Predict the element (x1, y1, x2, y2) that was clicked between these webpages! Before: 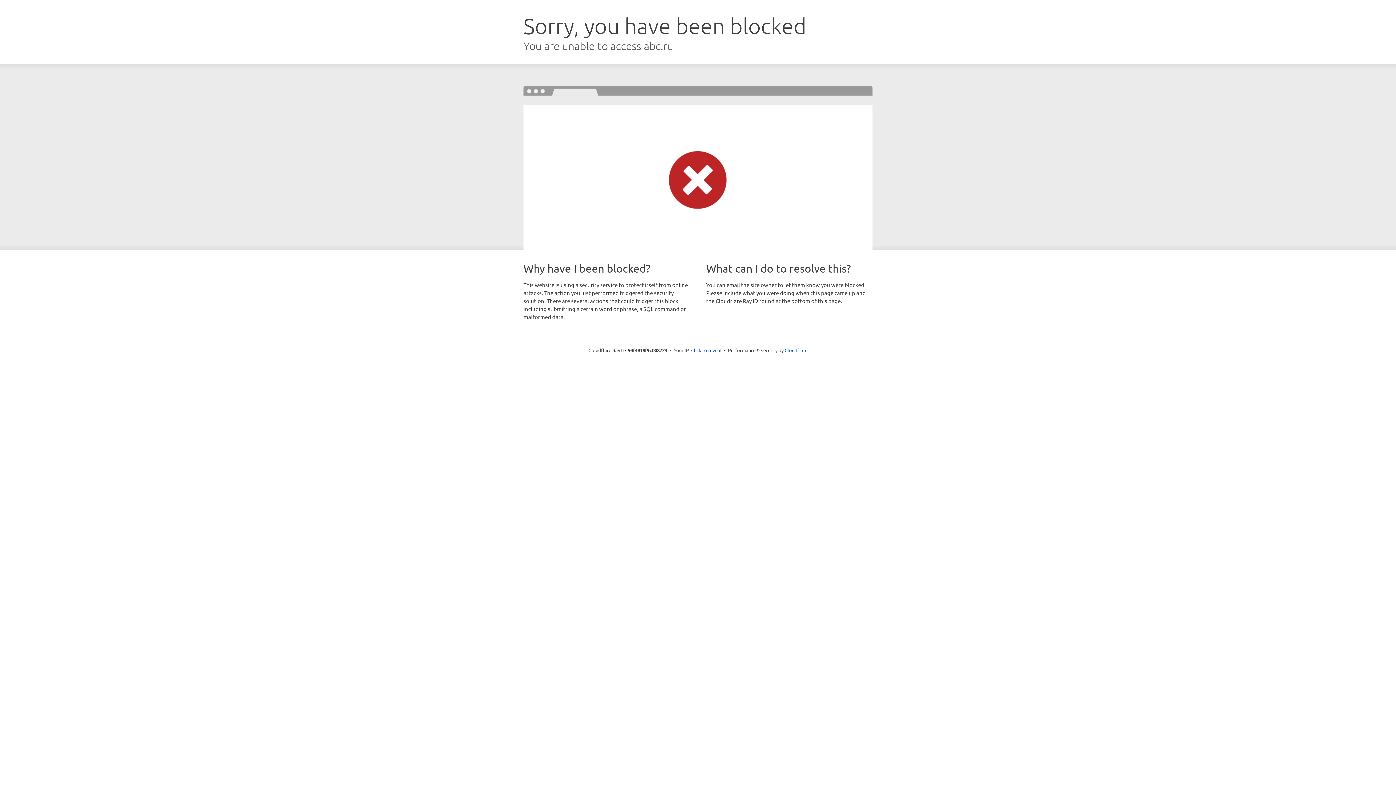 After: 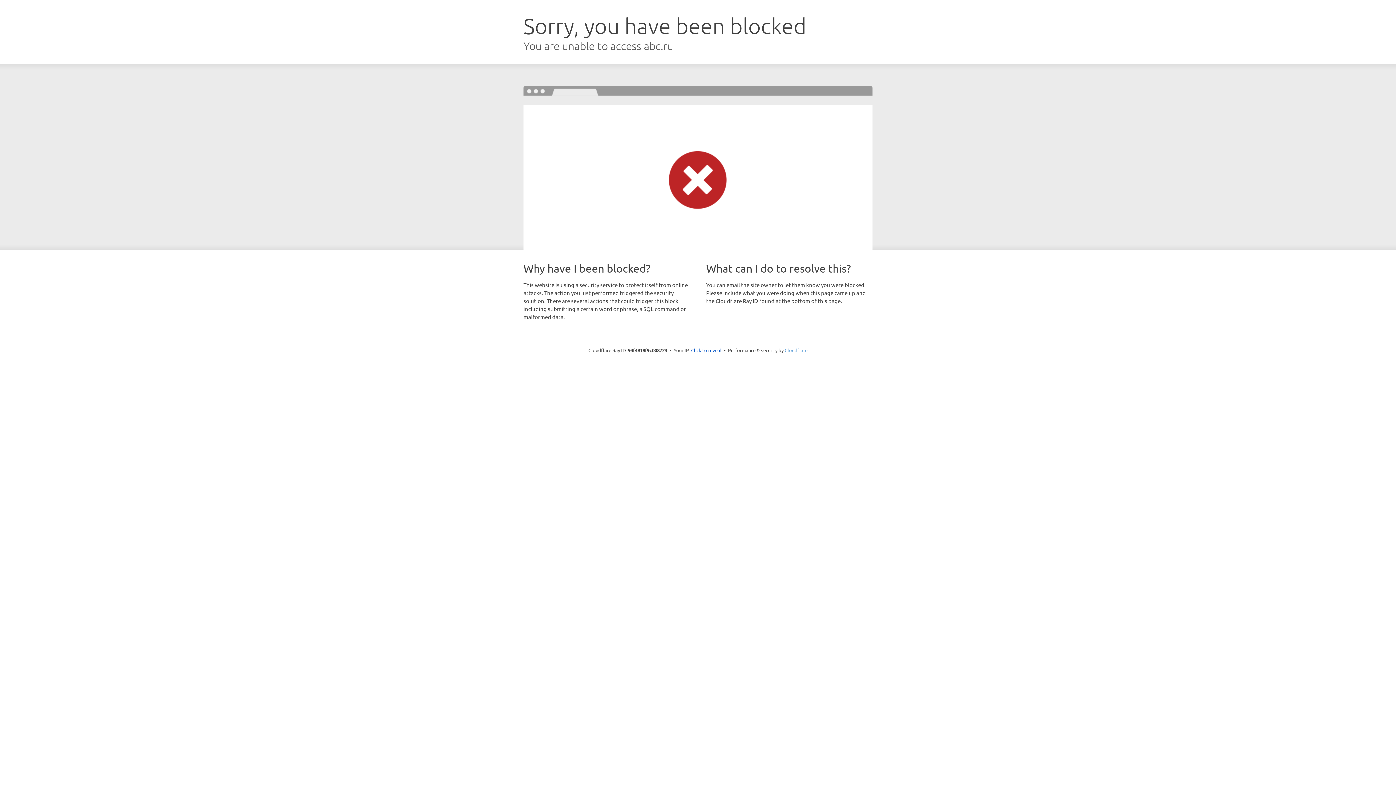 Action: label: Cloudflare bbox: (784, 347, 807, 353)